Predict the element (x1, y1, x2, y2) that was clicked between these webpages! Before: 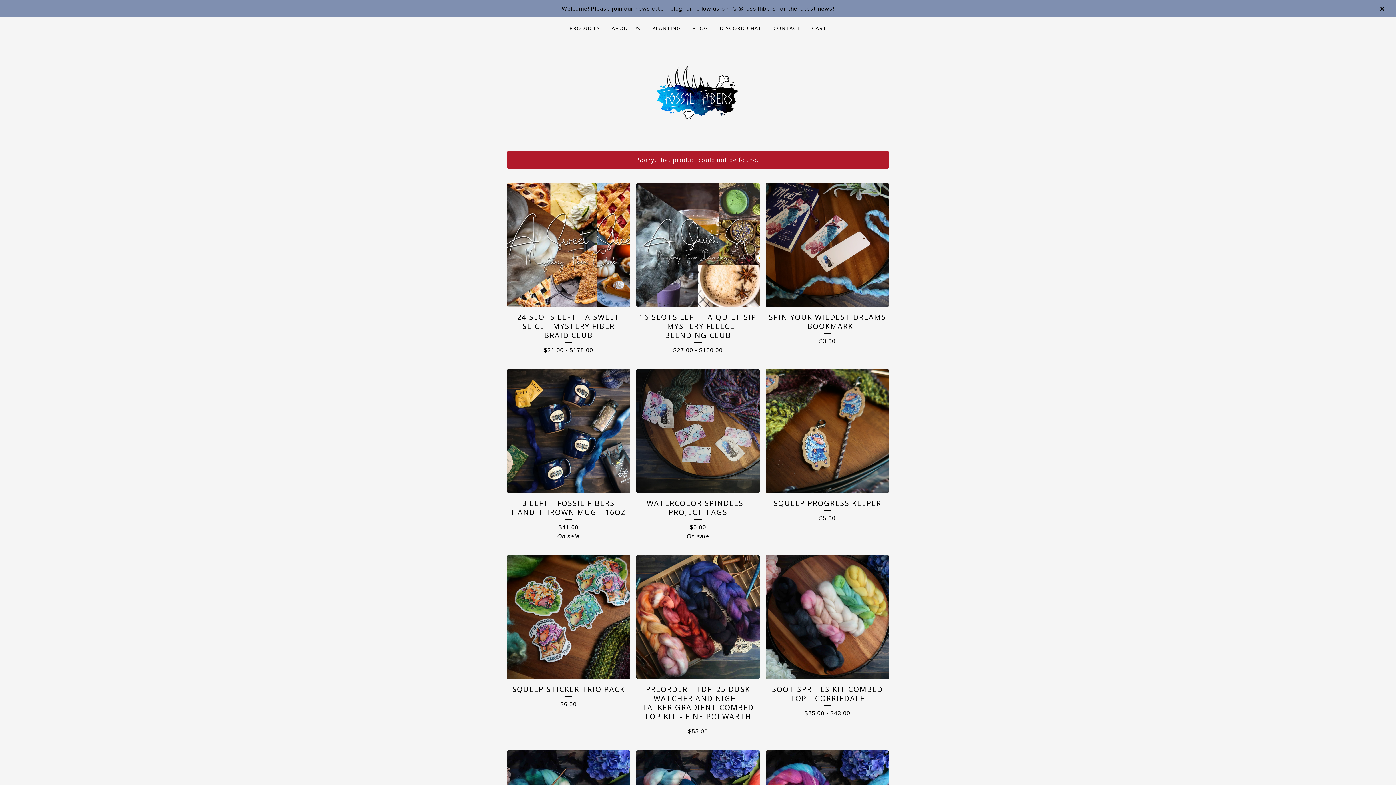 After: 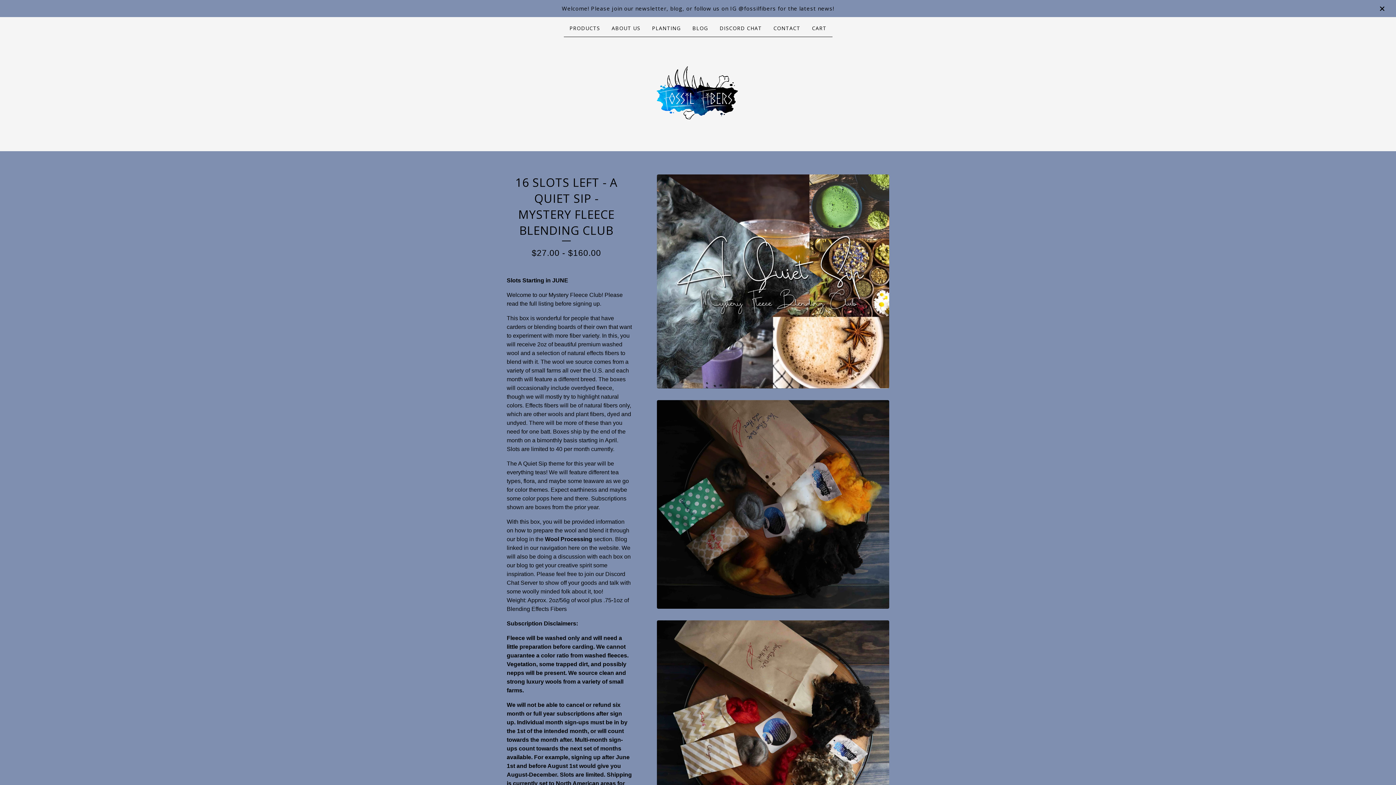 Action: bbox: (636, 183, 760, 360) label: 16 SLOTS LEFT - A QUIET SIP - MYSTERY FLEECE BLENDING CLUB
$27.00 - $160.00